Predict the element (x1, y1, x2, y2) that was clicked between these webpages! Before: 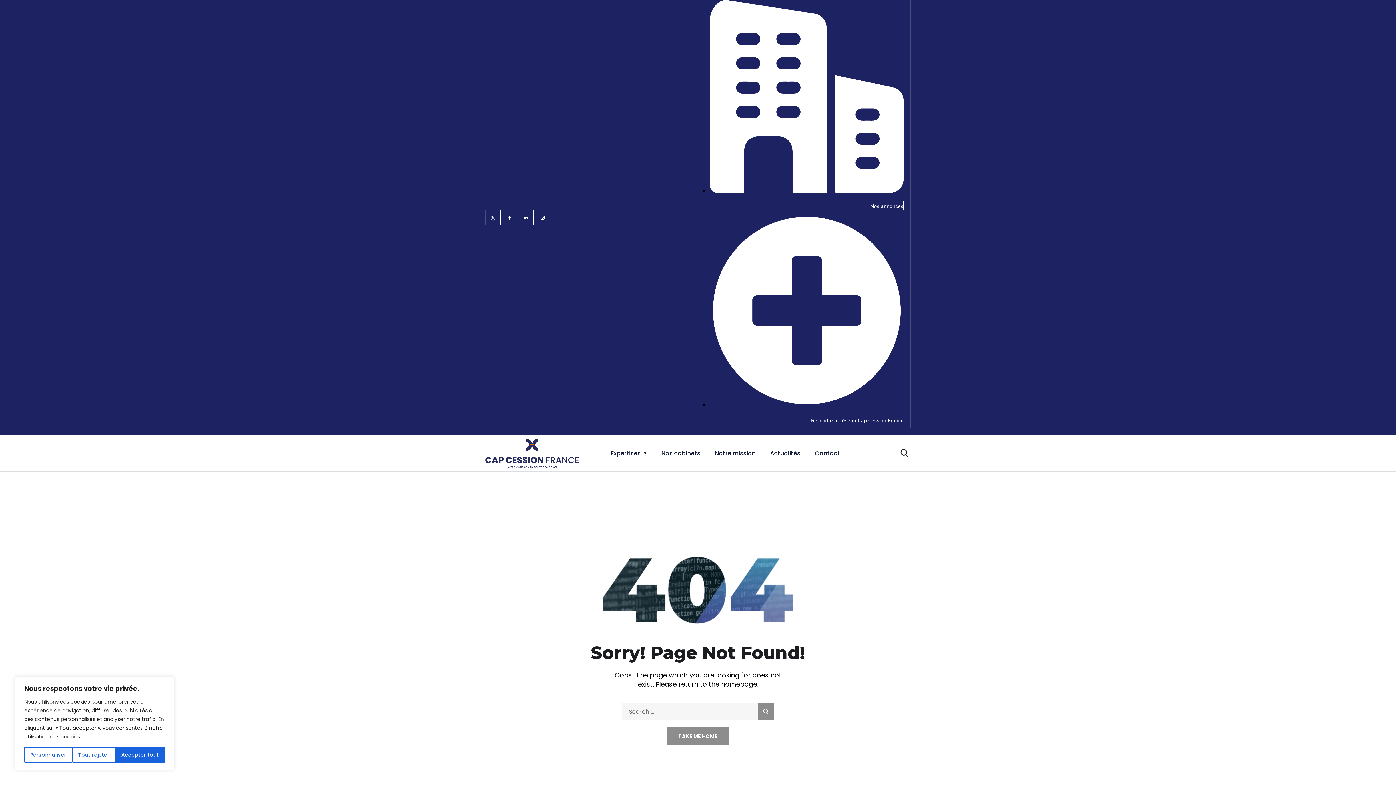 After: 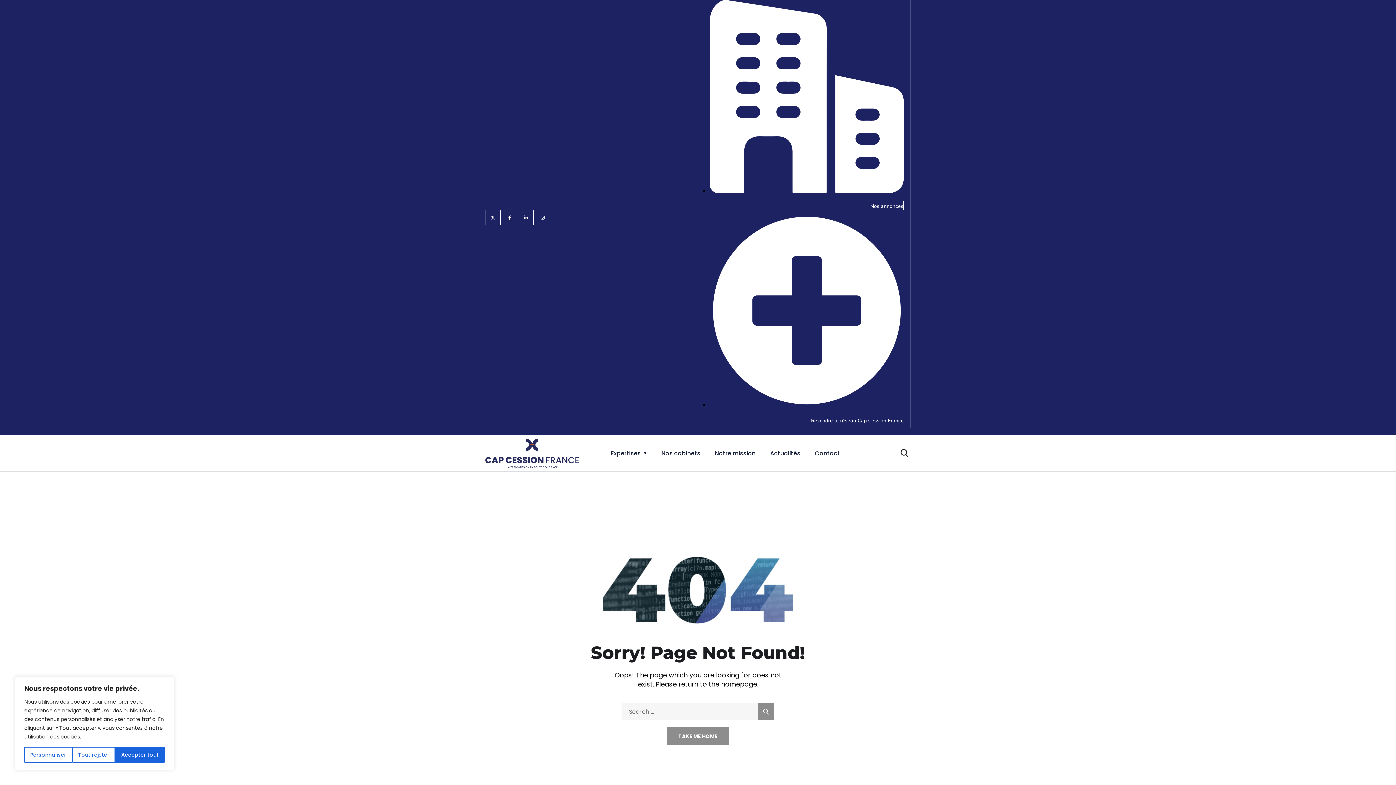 Action: label: Instagram bbox: (535, 210, 550, 225)